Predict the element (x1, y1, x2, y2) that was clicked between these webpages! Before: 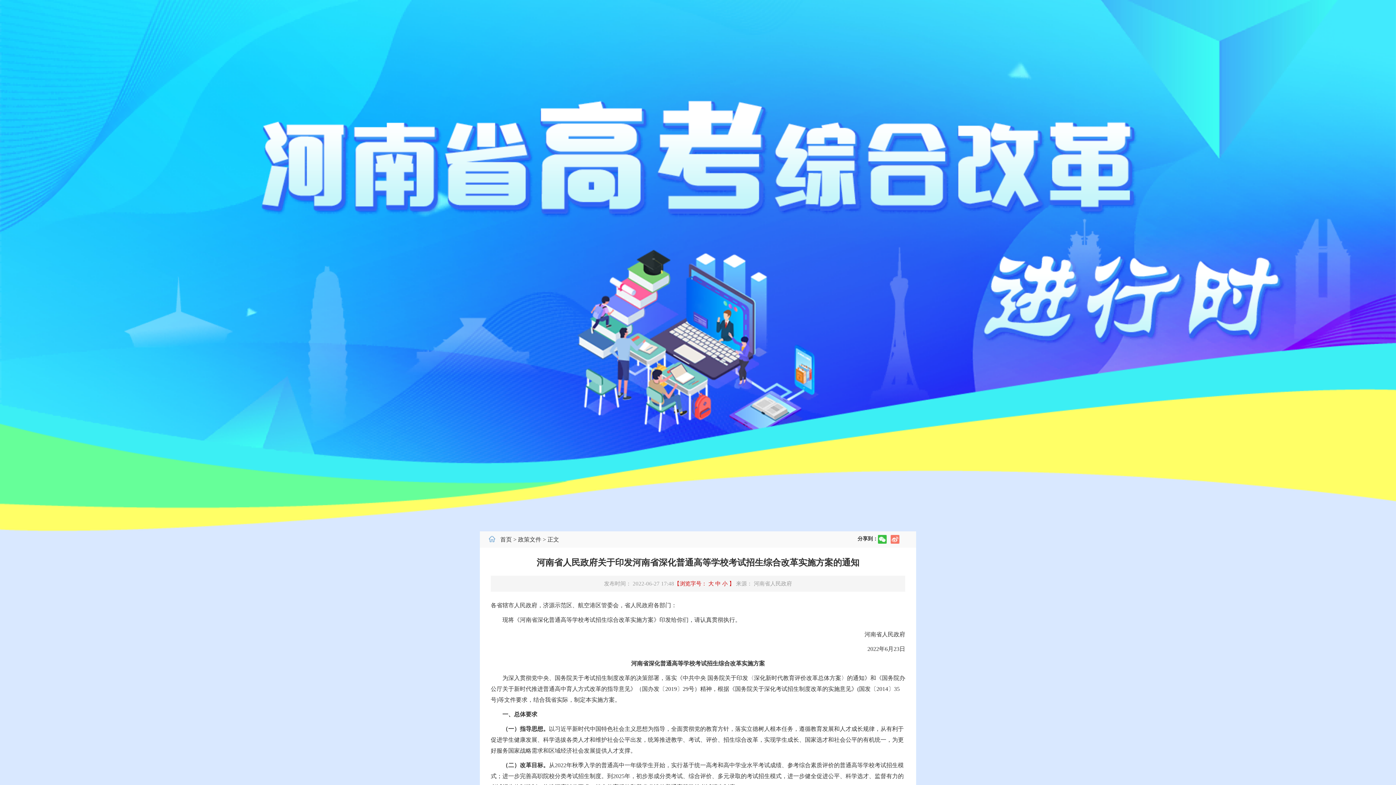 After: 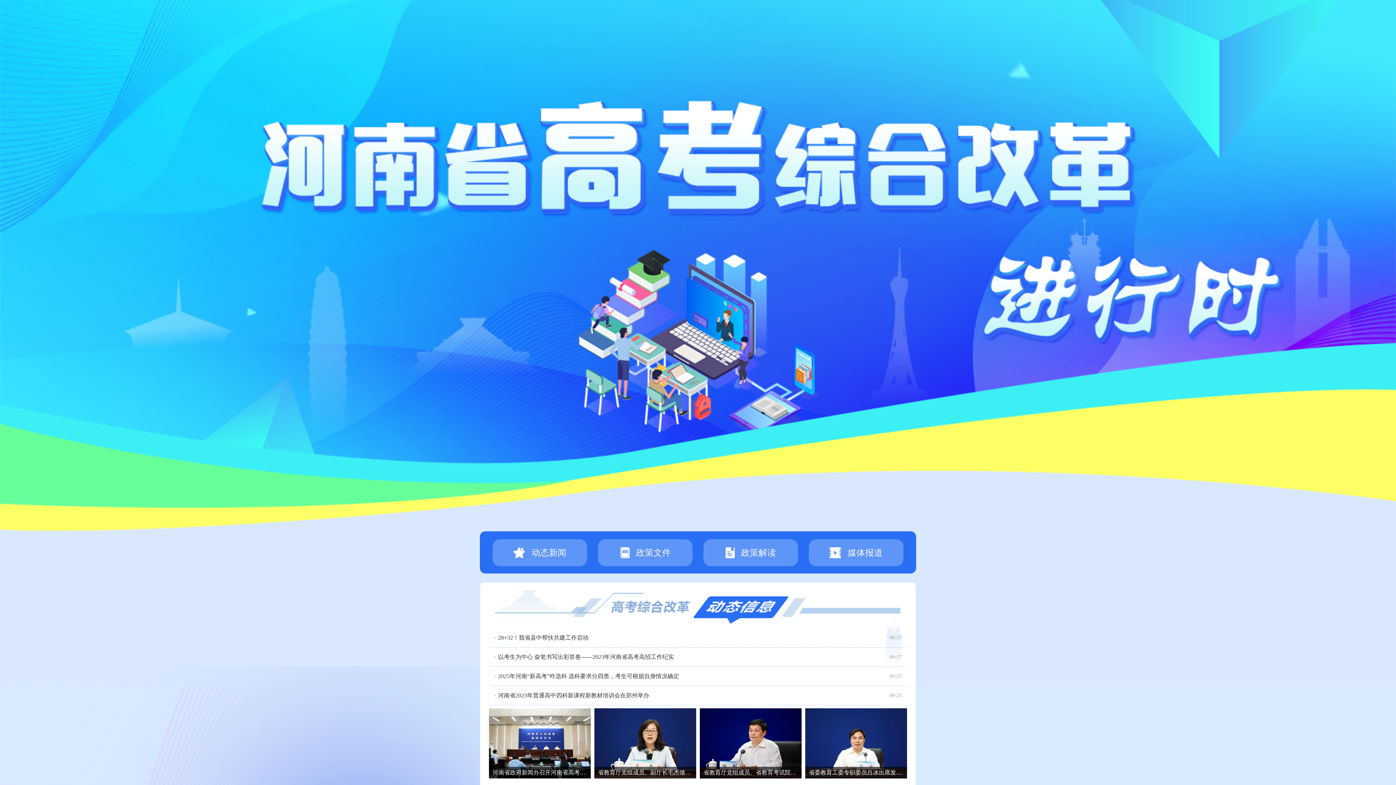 Action: bbox: (500, 536, 512, 542) label: 首页